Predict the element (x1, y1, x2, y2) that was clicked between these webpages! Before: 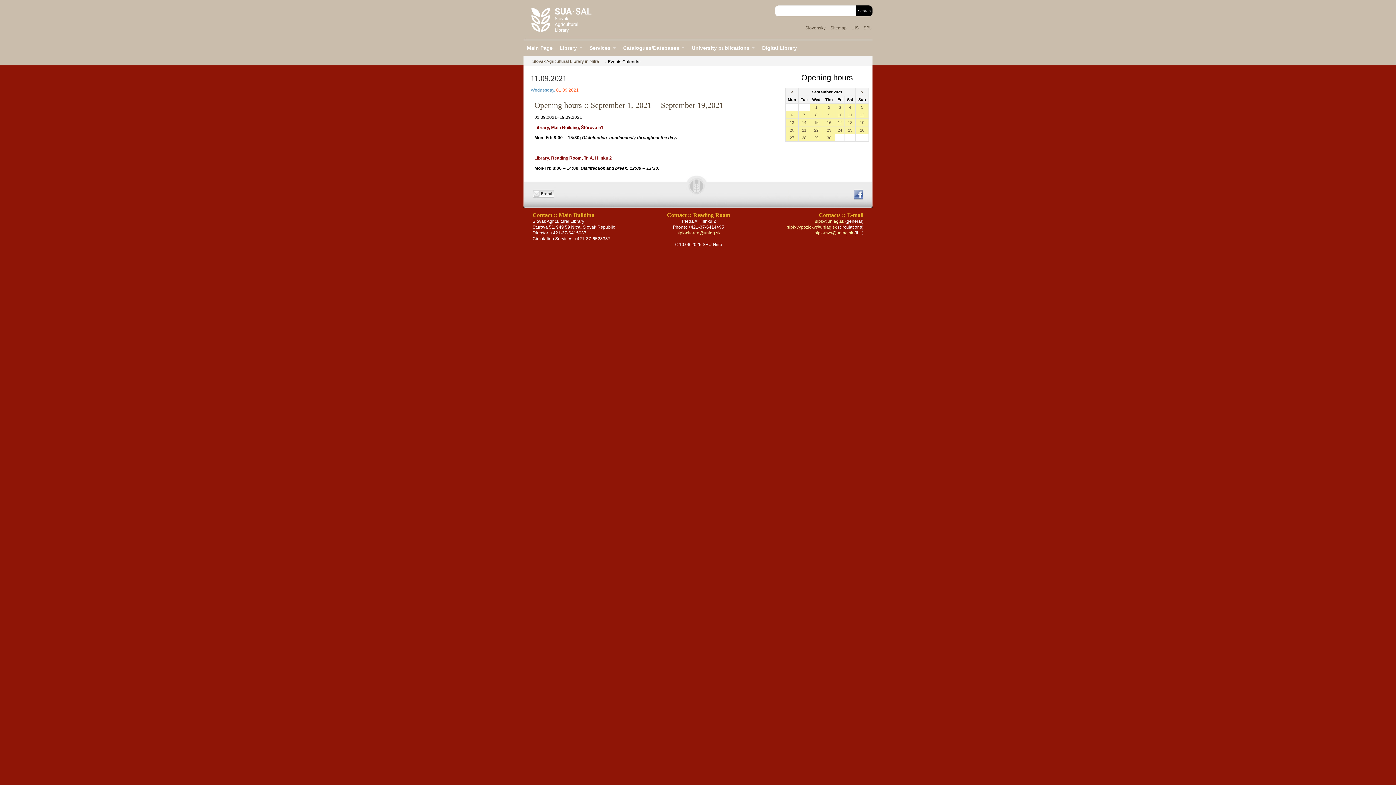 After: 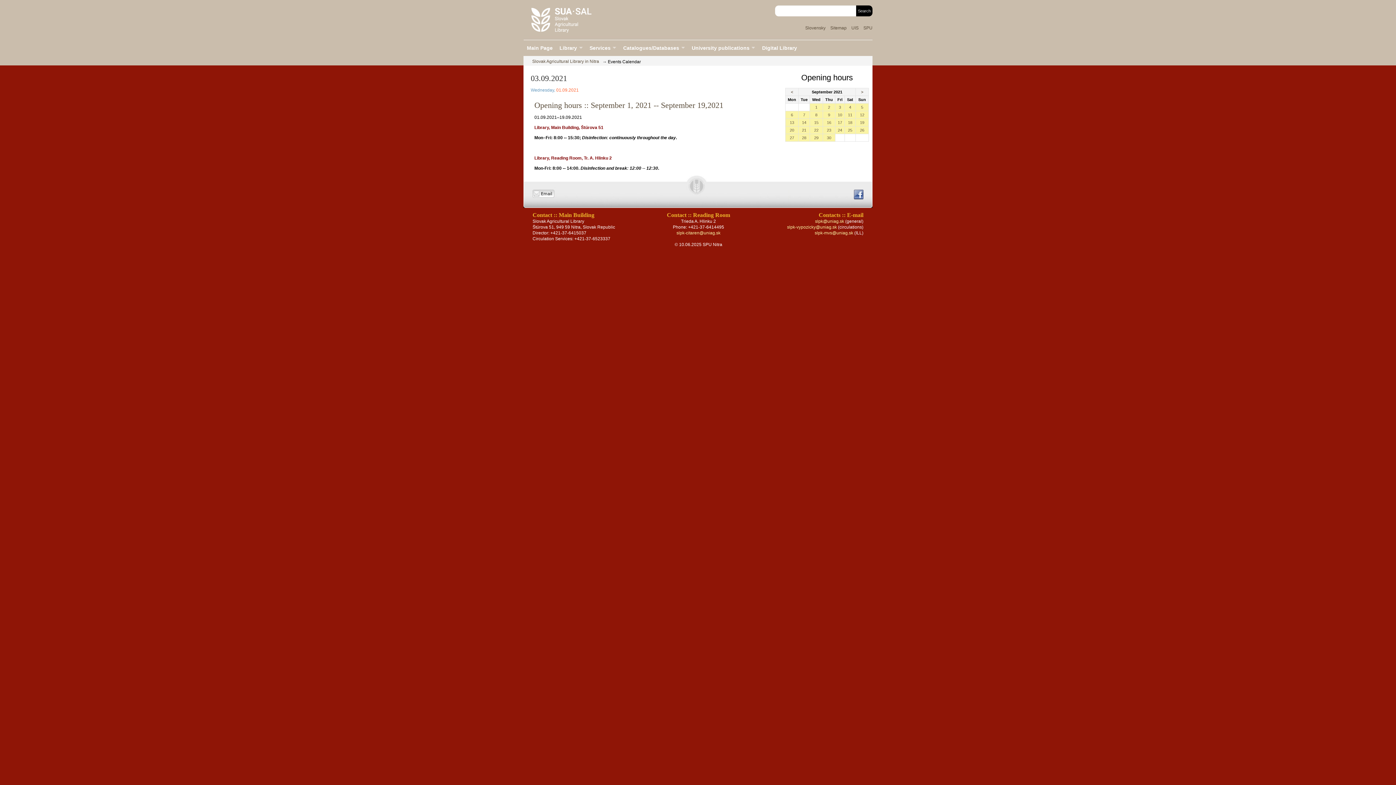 Action: bbox: (839, 105, 841, 109) label: 3